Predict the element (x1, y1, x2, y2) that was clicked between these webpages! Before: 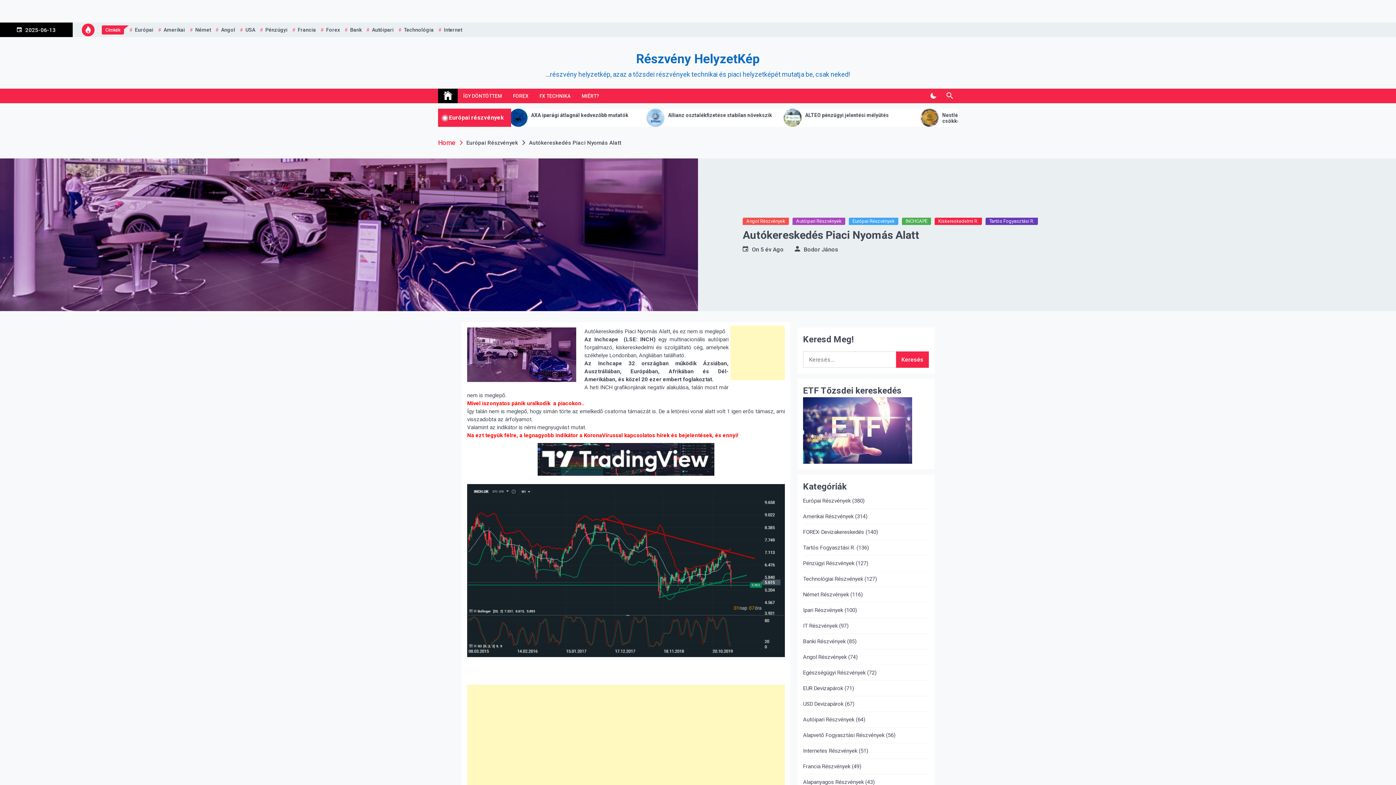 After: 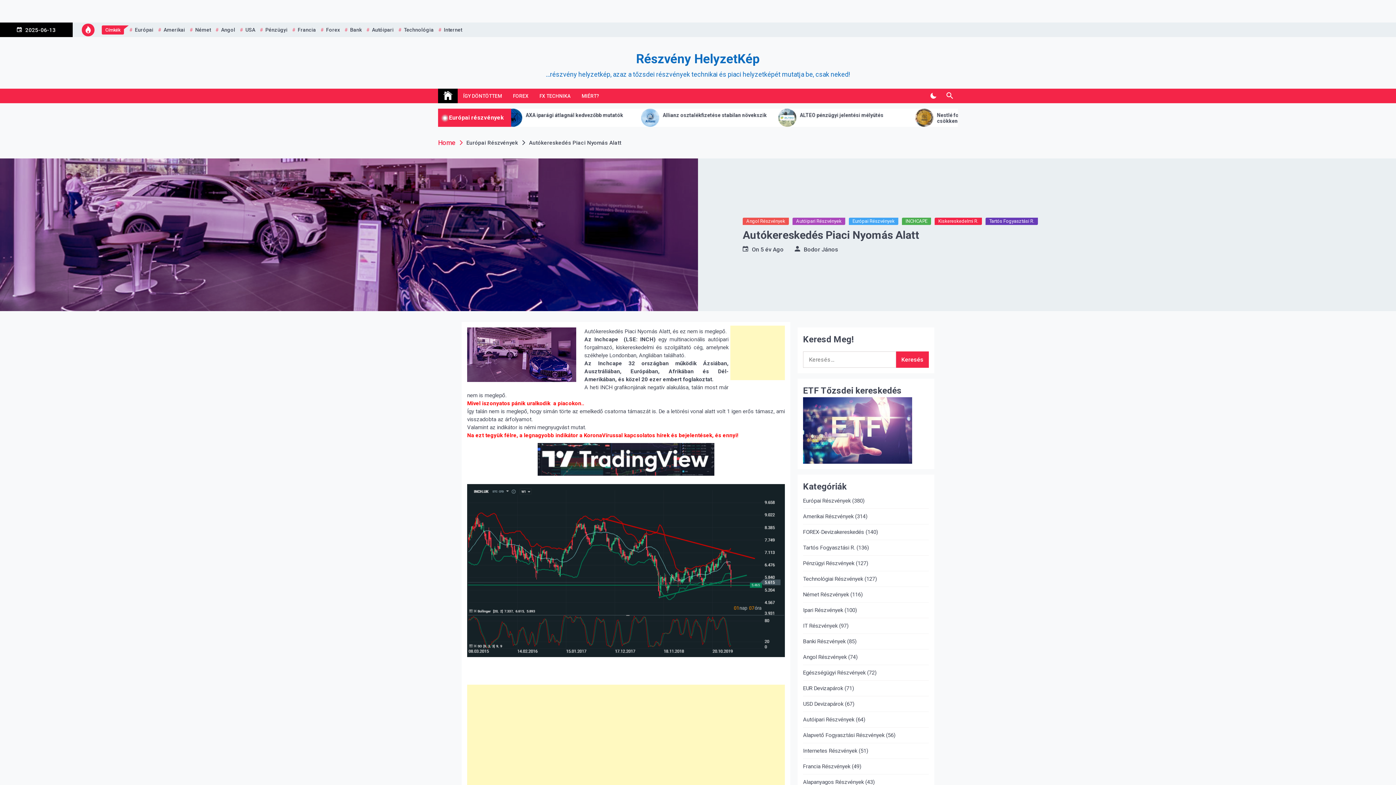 Action: label: Autókereskedés Piaci Nyomás Alatt bbox: (525, 139, 621, 146)